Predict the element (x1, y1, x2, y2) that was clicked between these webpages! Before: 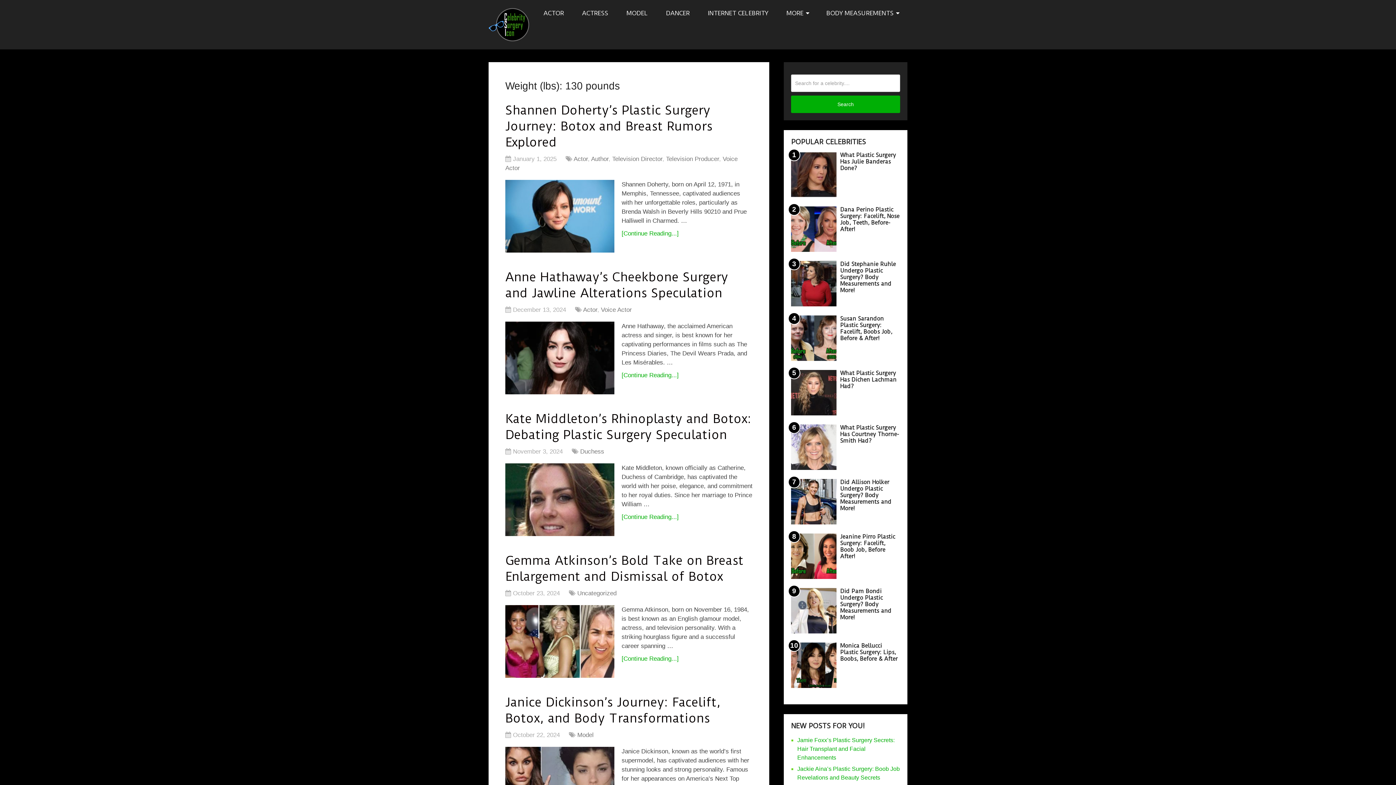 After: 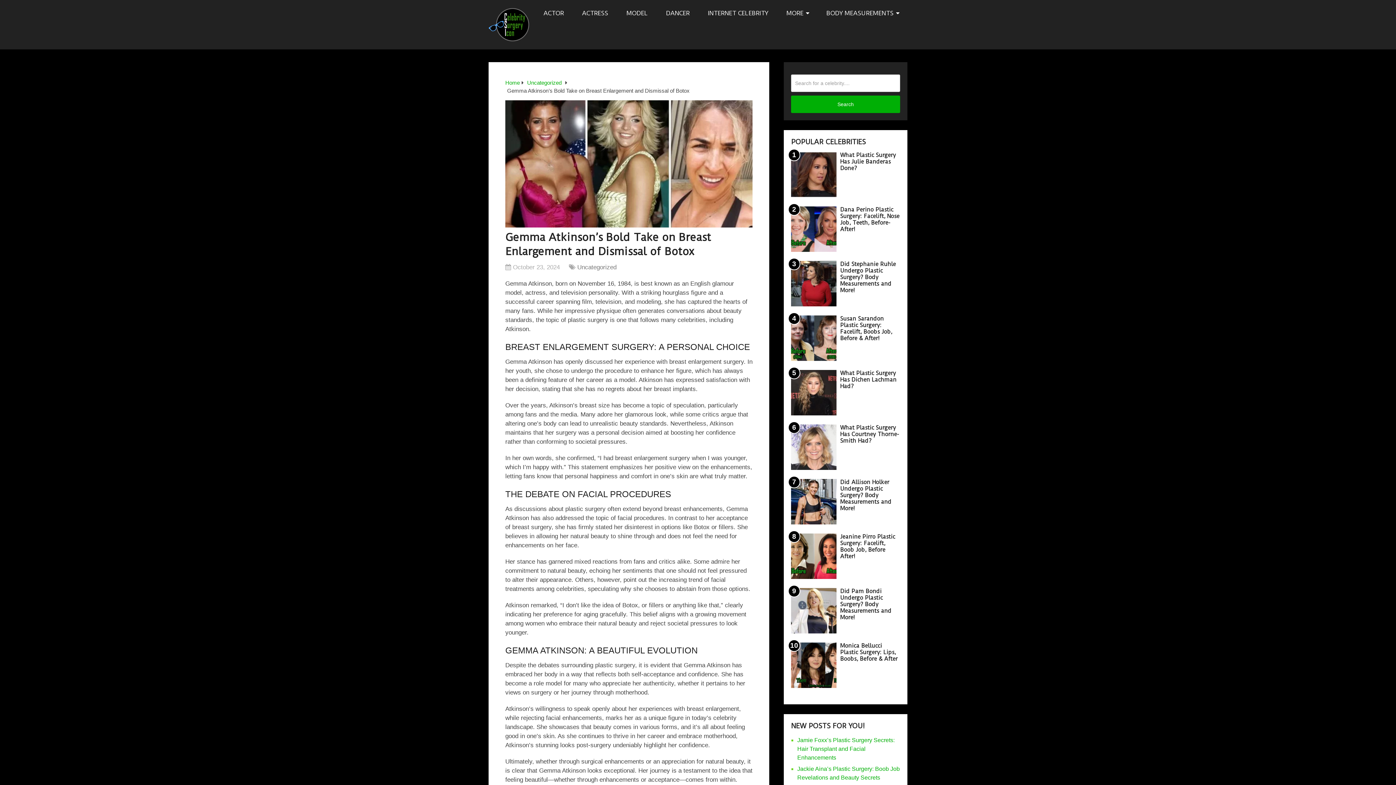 Action: bbox: (505, 605, 614, 678)